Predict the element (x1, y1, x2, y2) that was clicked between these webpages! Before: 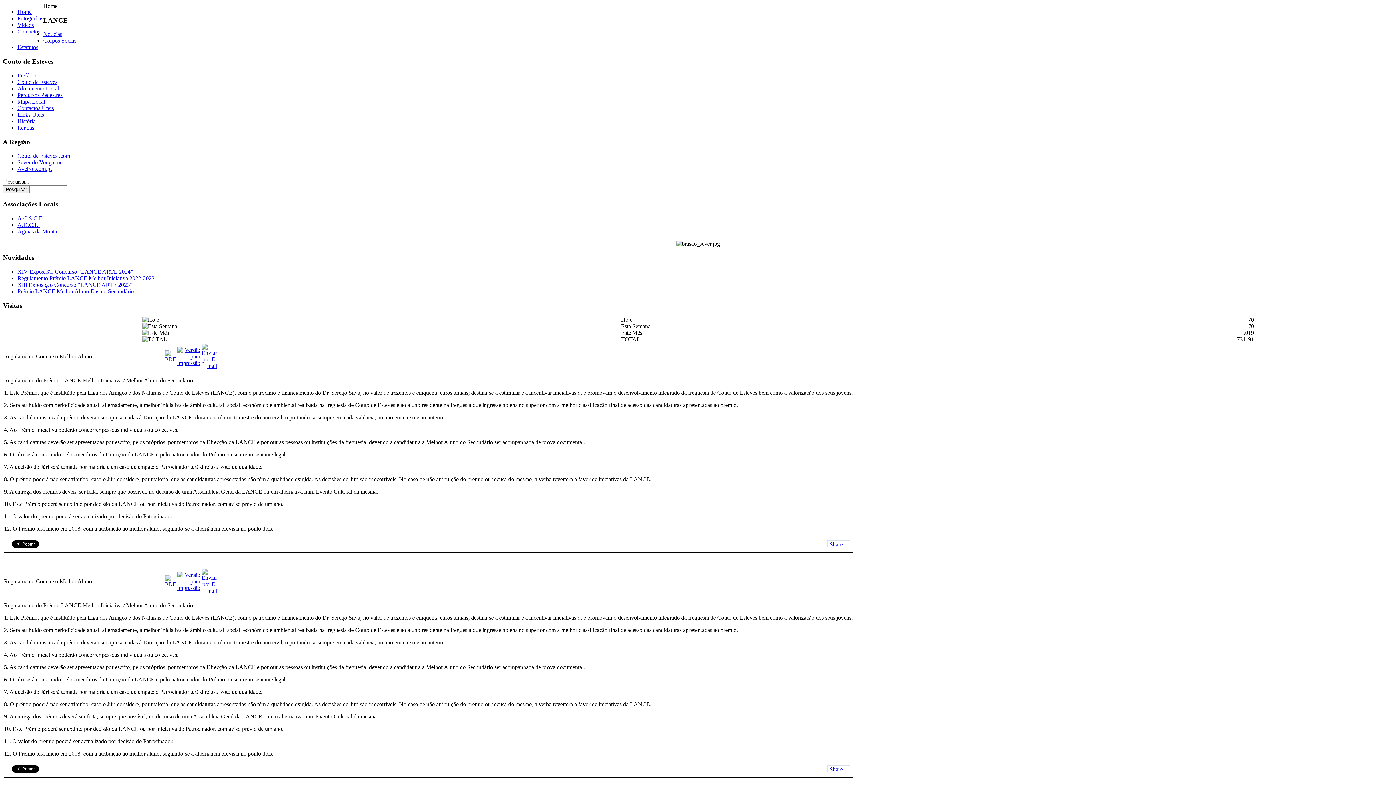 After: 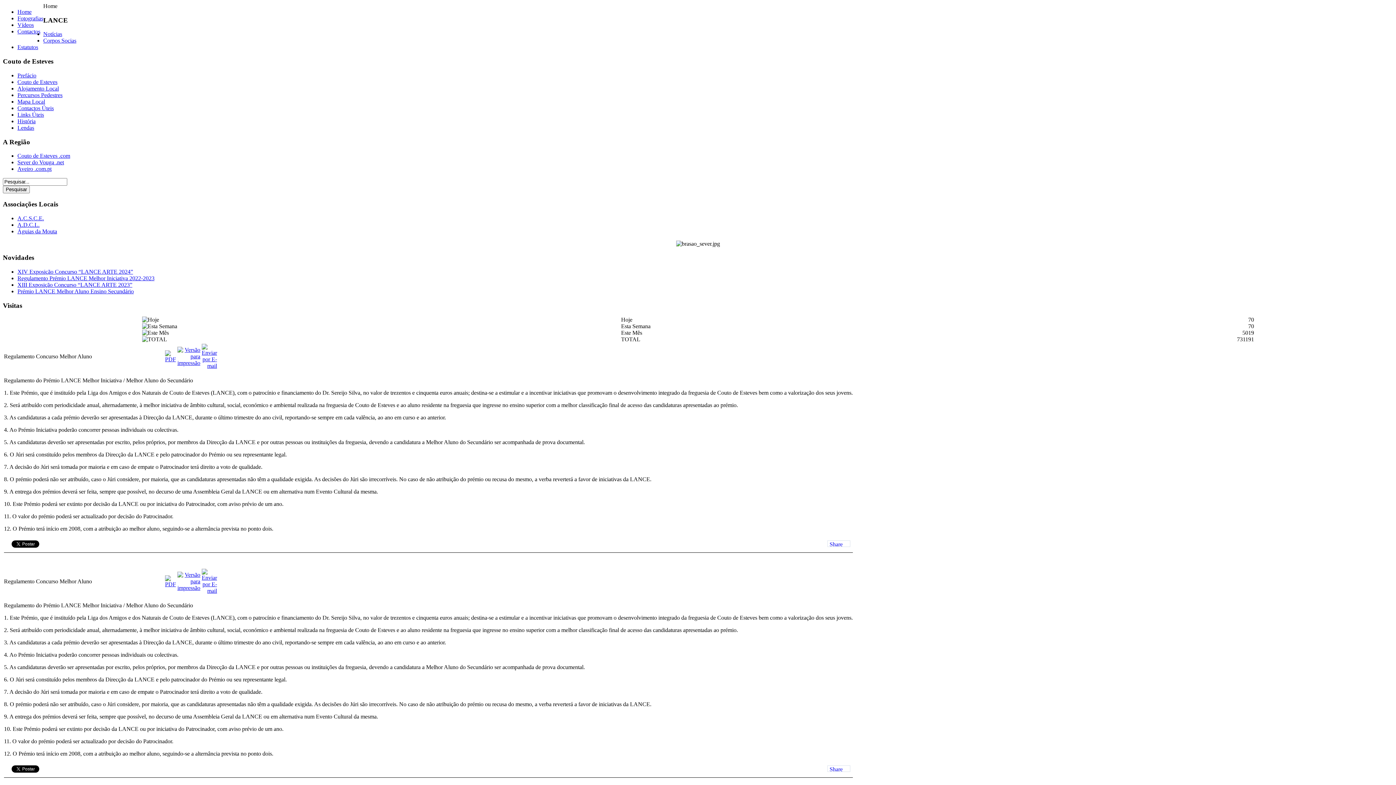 Action: bbox: (165, 356, 176, 362)